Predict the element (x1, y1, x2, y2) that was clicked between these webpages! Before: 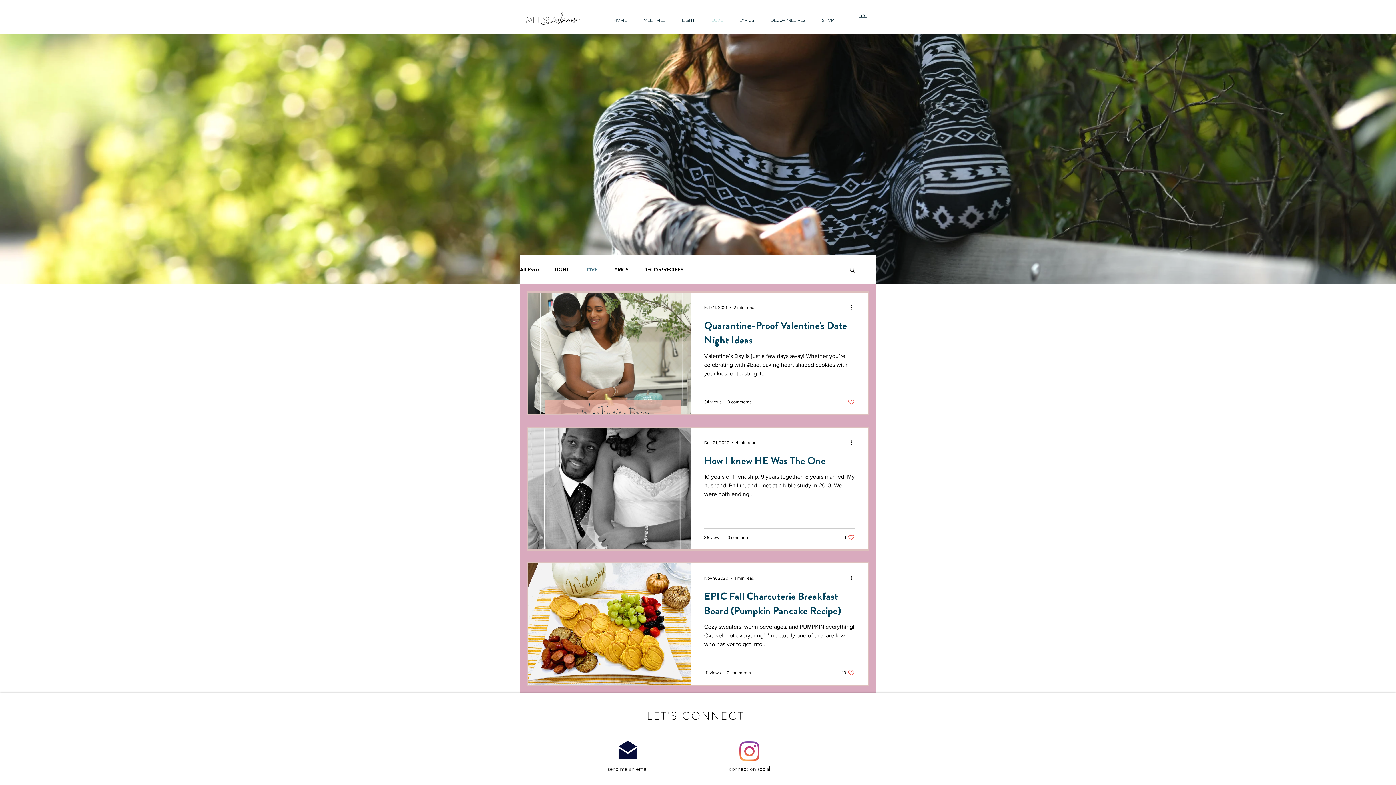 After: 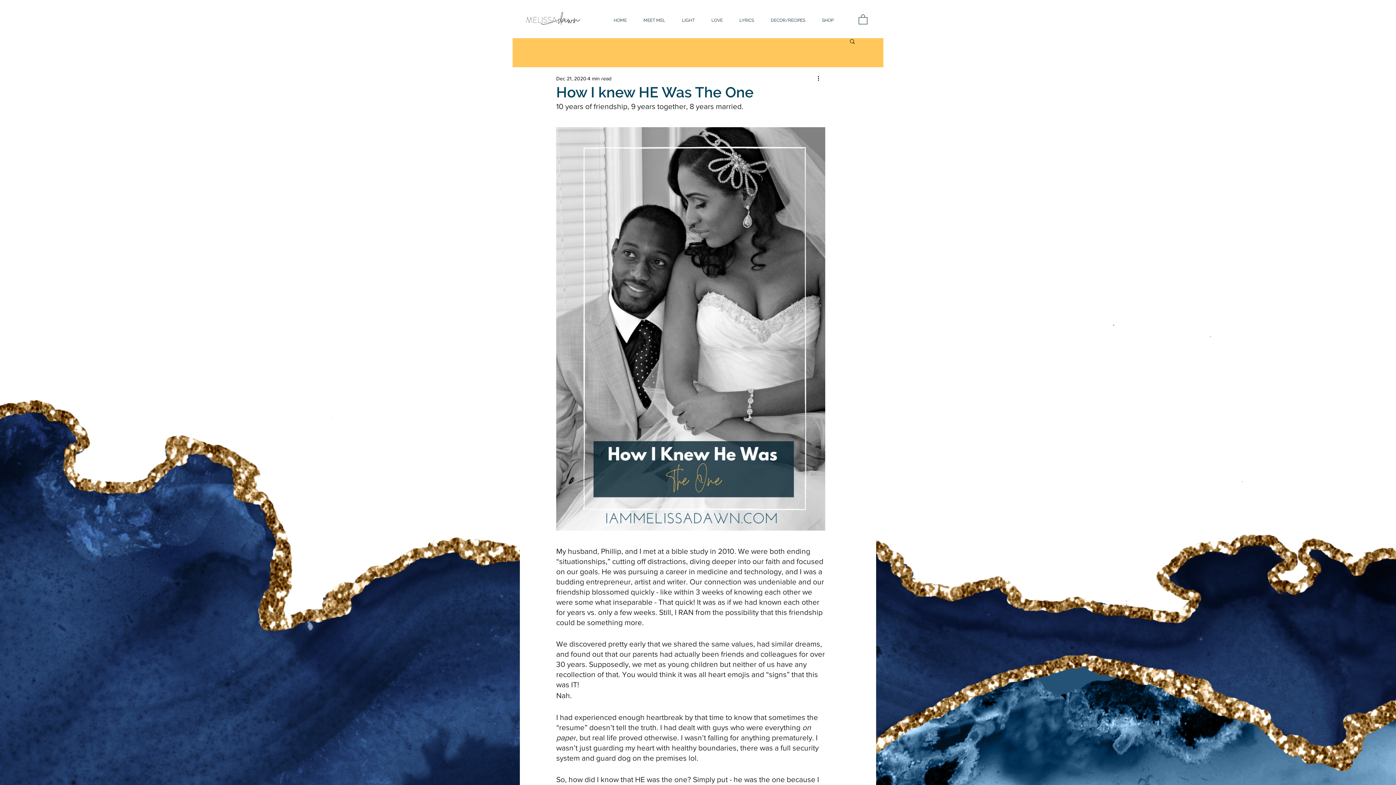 Action: bbox: (704, 453, 854, 472) label: How I knew HE Was The One